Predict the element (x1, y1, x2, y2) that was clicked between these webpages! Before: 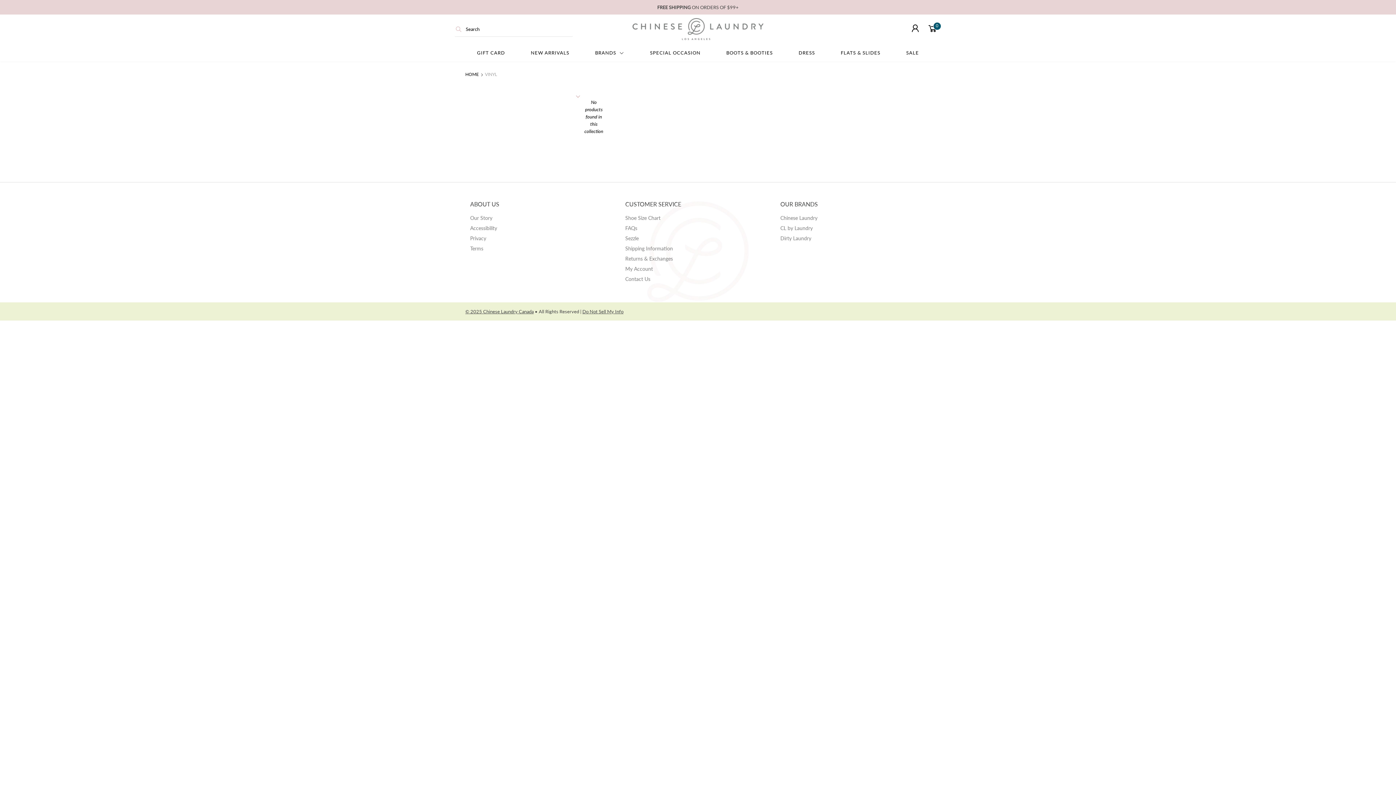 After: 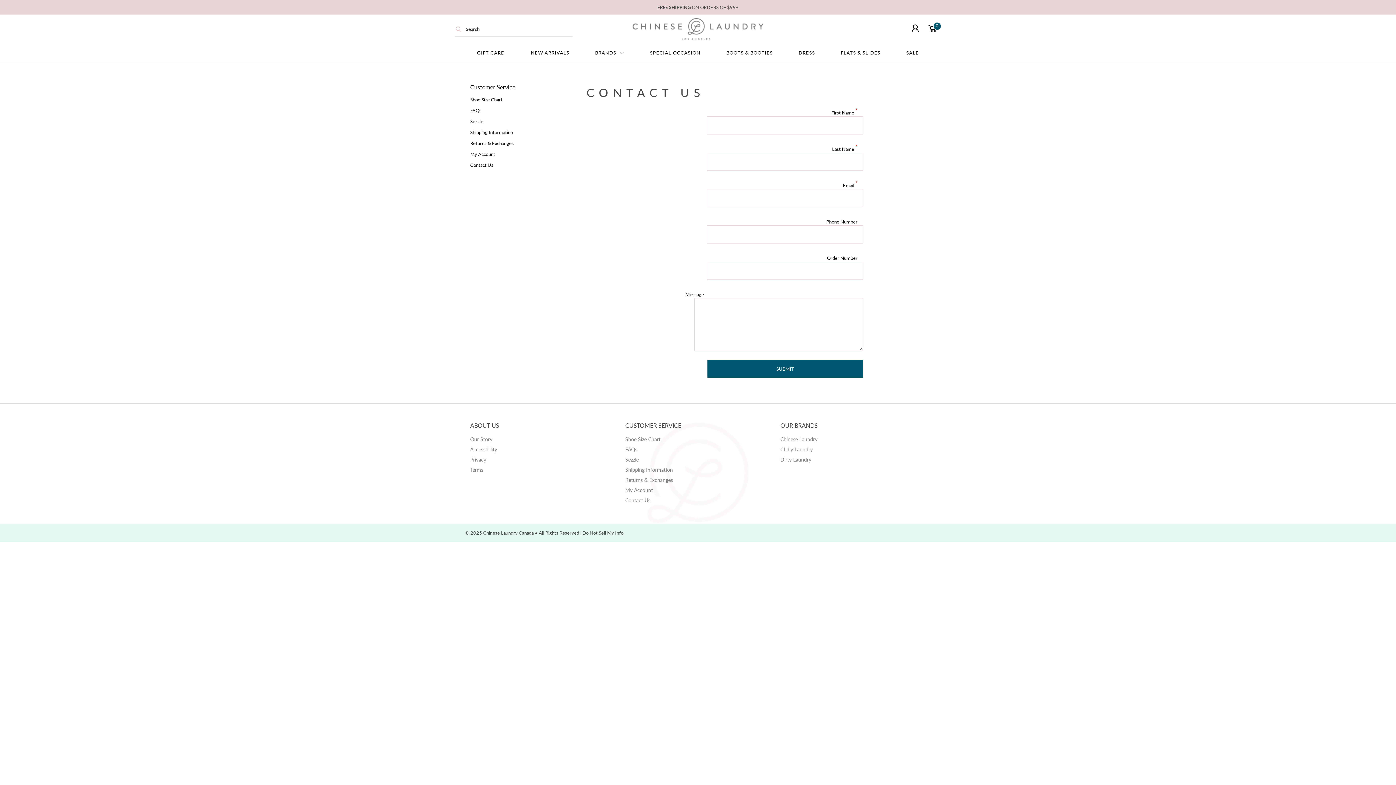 Action: label: Contact Us bbox: (625, 276, 650, 282)